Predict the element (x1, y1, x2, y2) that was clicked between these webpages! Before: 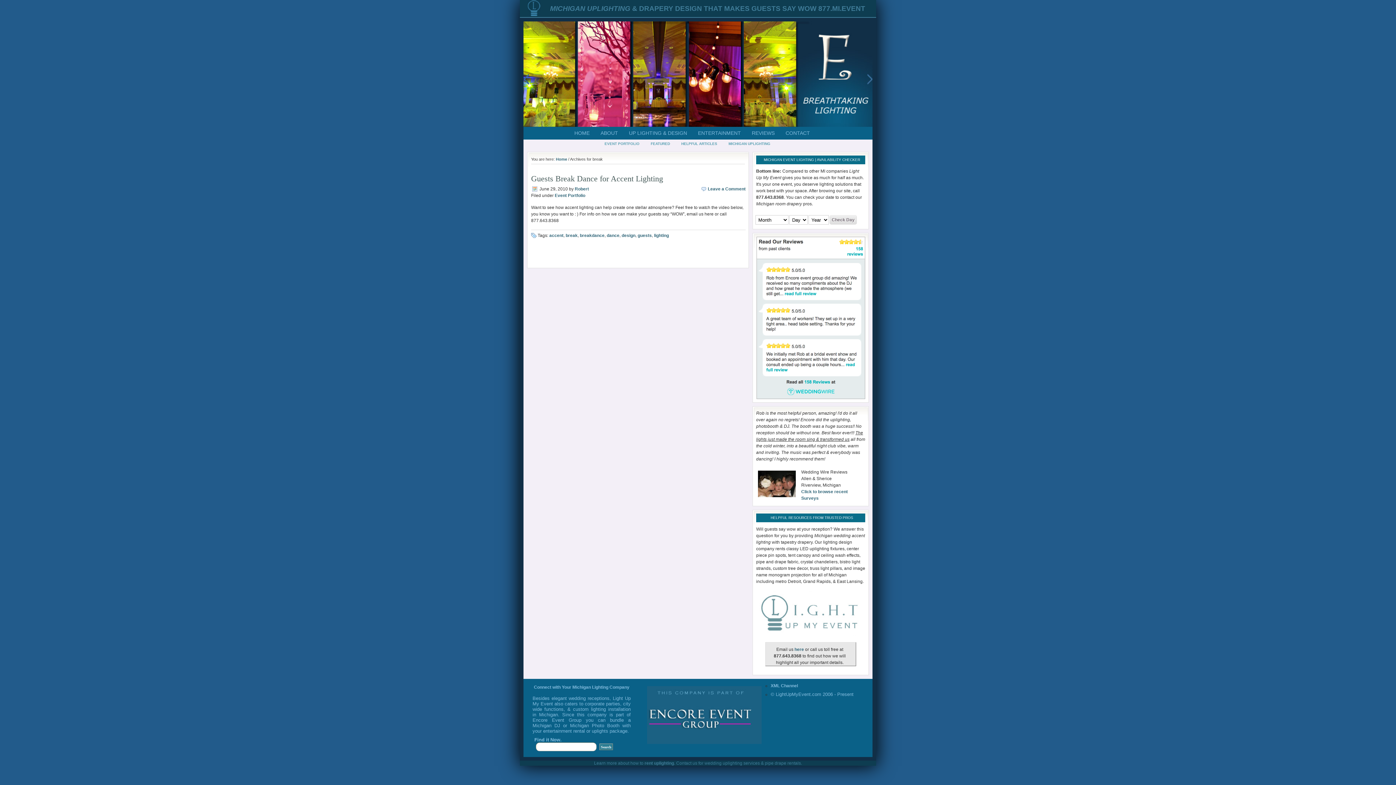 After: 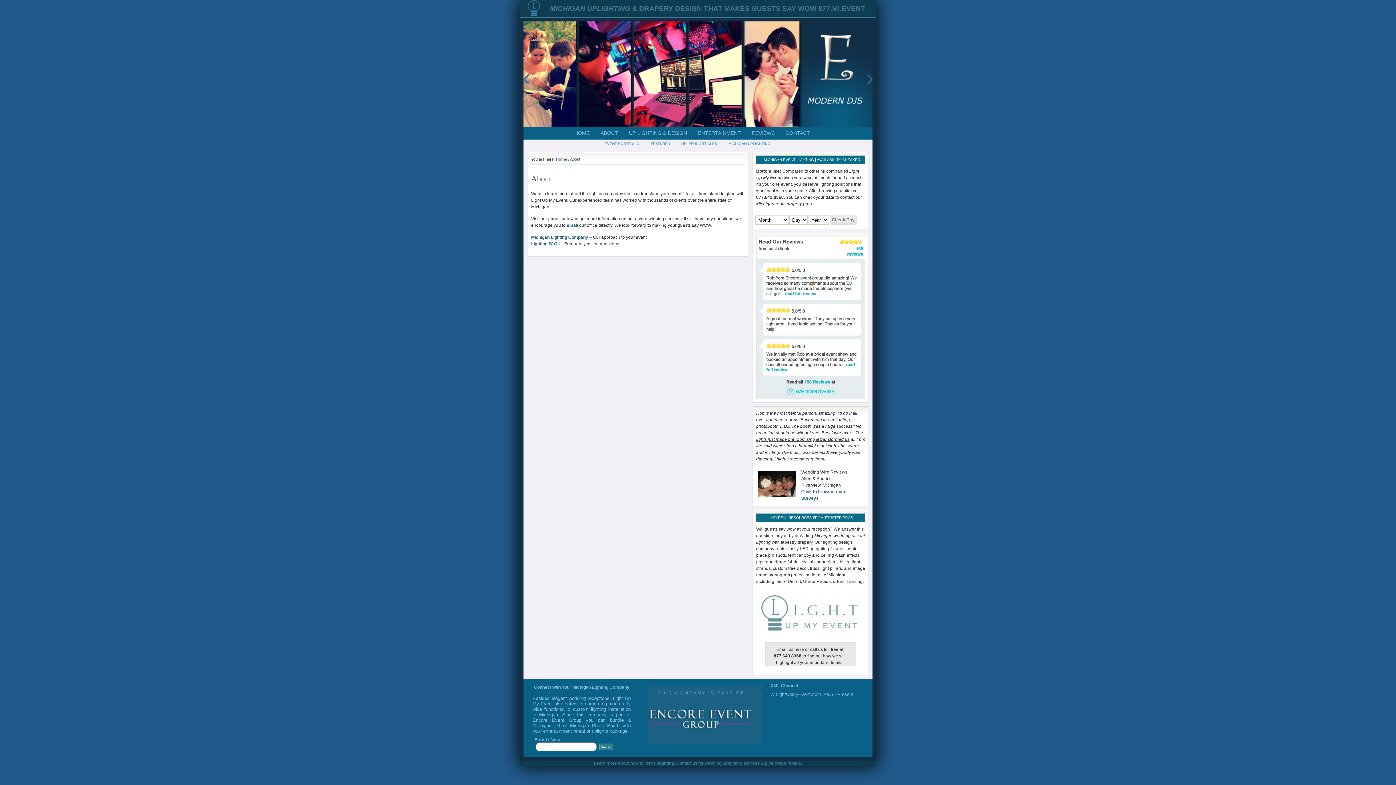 Action: label: ABOUT bbox: (595, 126, 623, 138)